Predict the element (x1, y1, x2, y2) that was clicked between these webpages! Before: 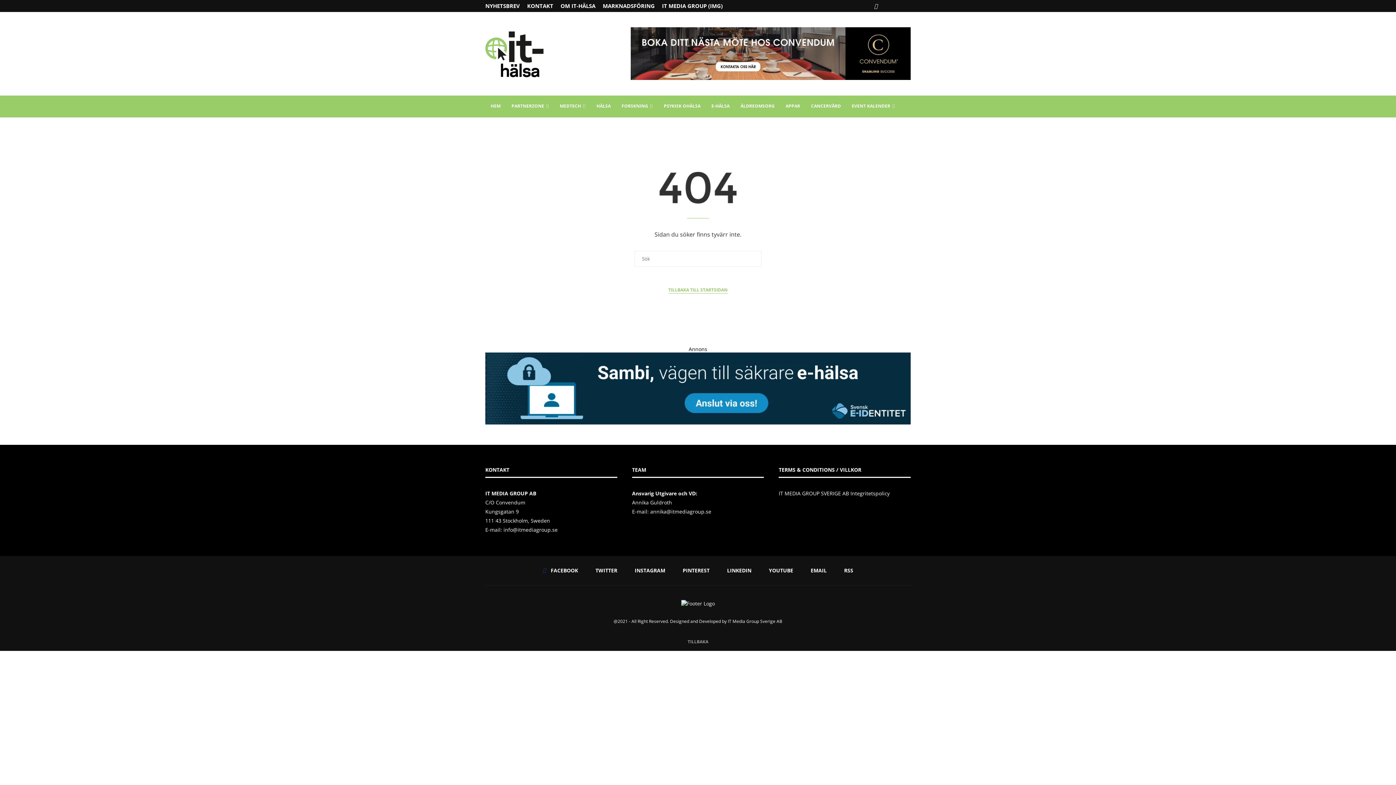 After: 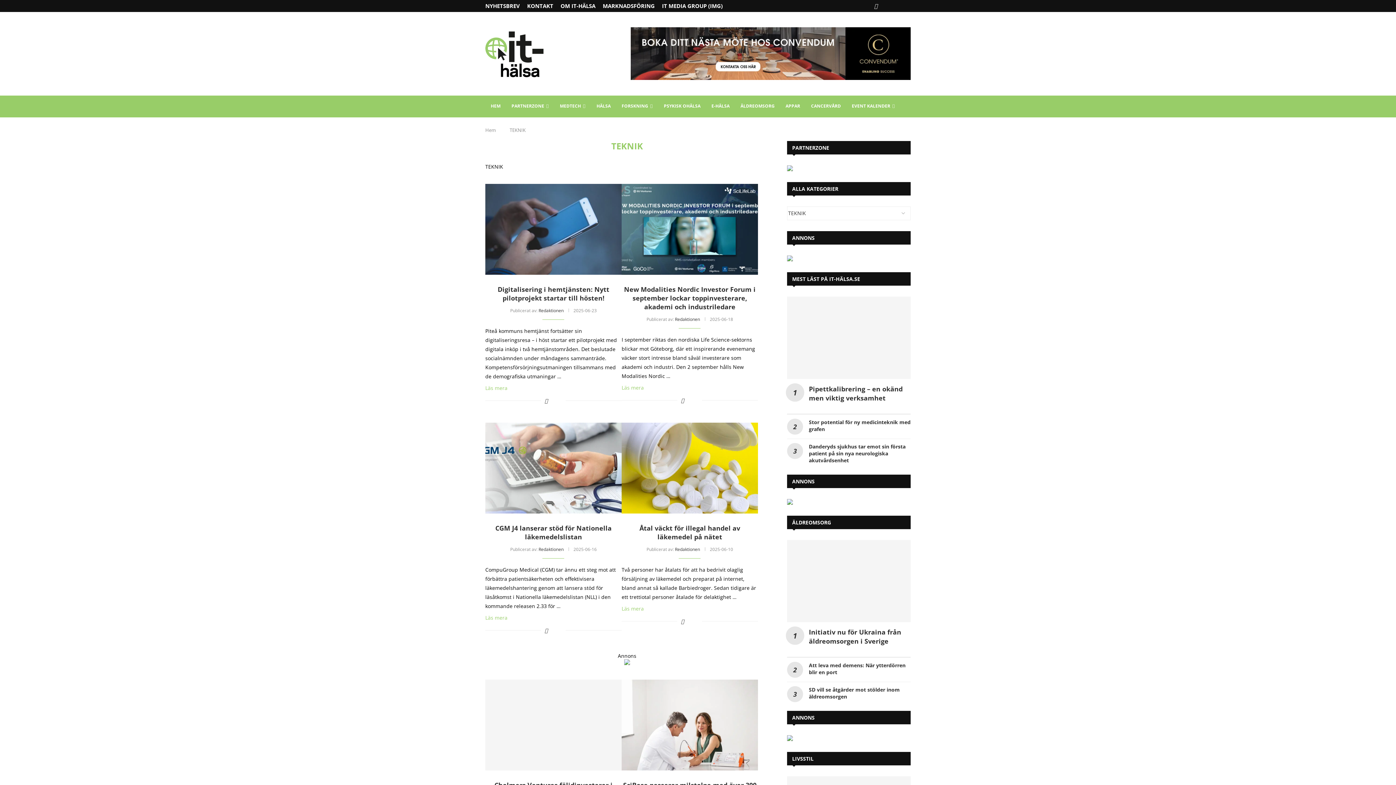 Action: label: MEDTECH bbox: (554, 95, 591, 117)